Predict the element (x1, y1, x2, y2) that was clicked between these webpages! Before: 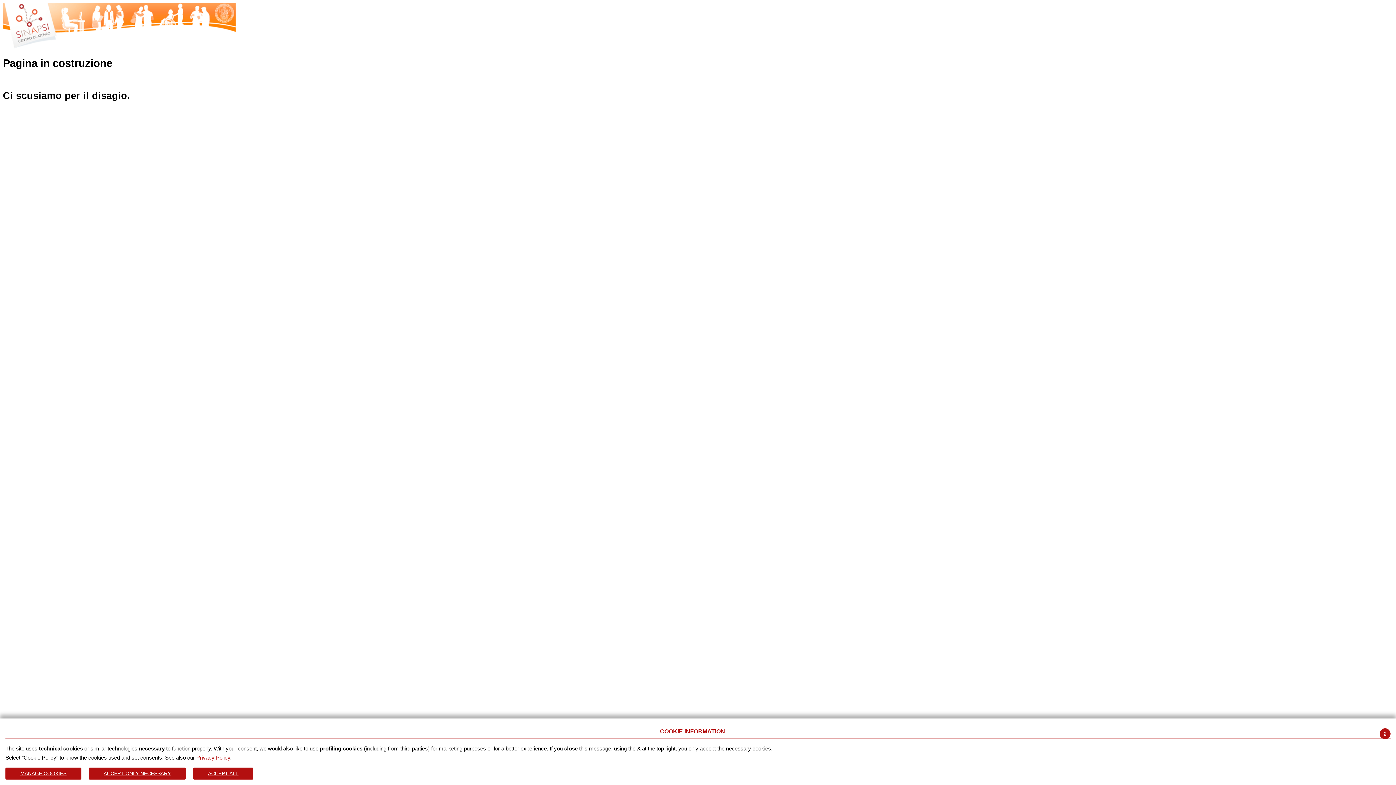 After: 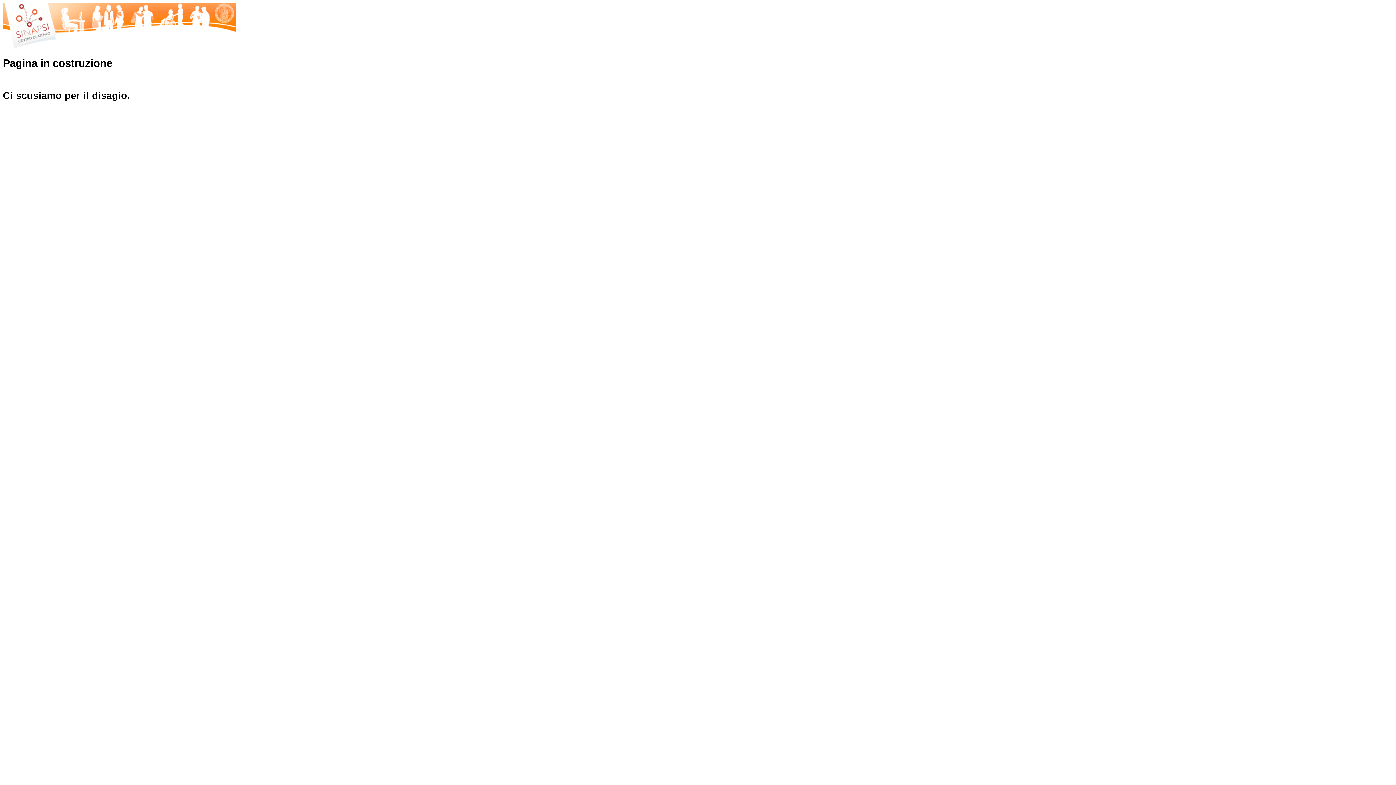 Action: label: x bbox: (1380, 728, 1390, 739)